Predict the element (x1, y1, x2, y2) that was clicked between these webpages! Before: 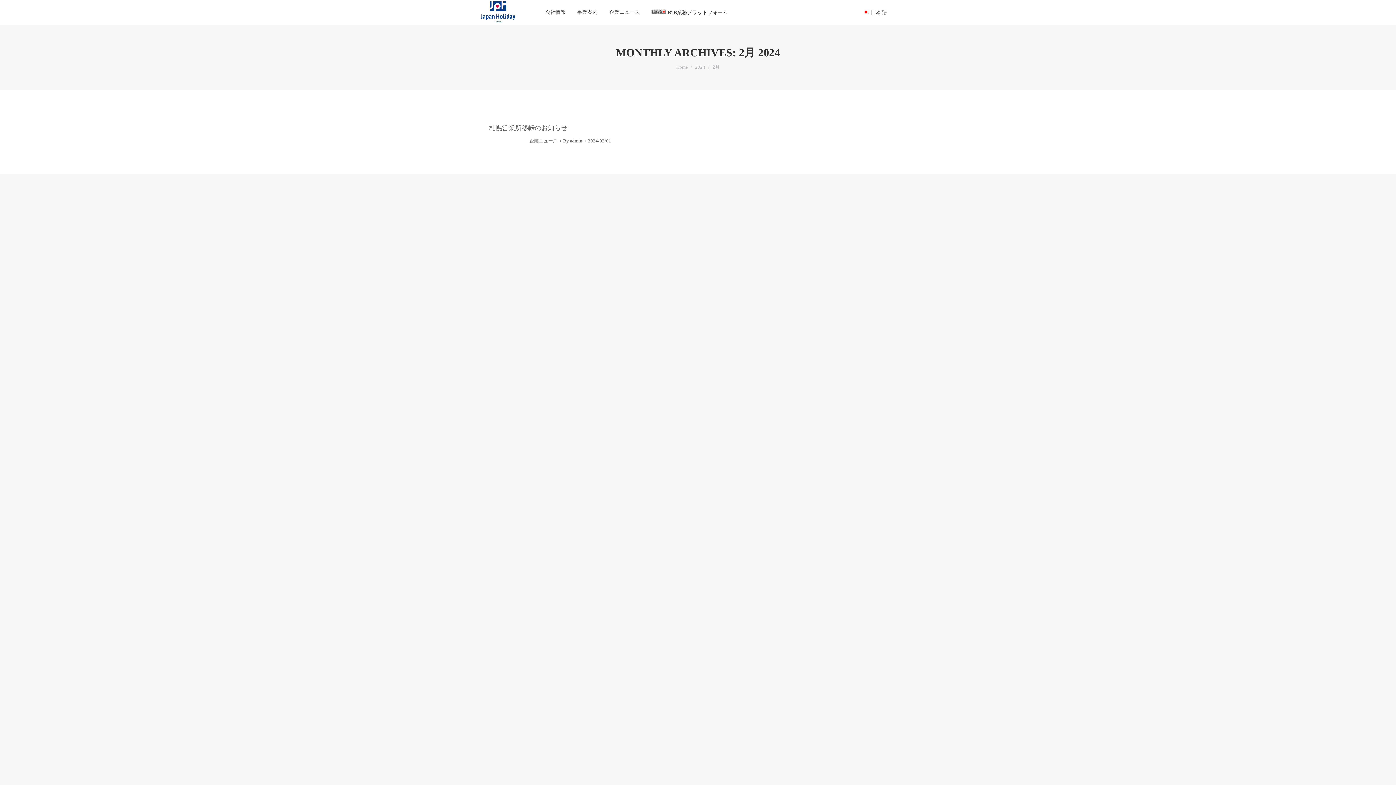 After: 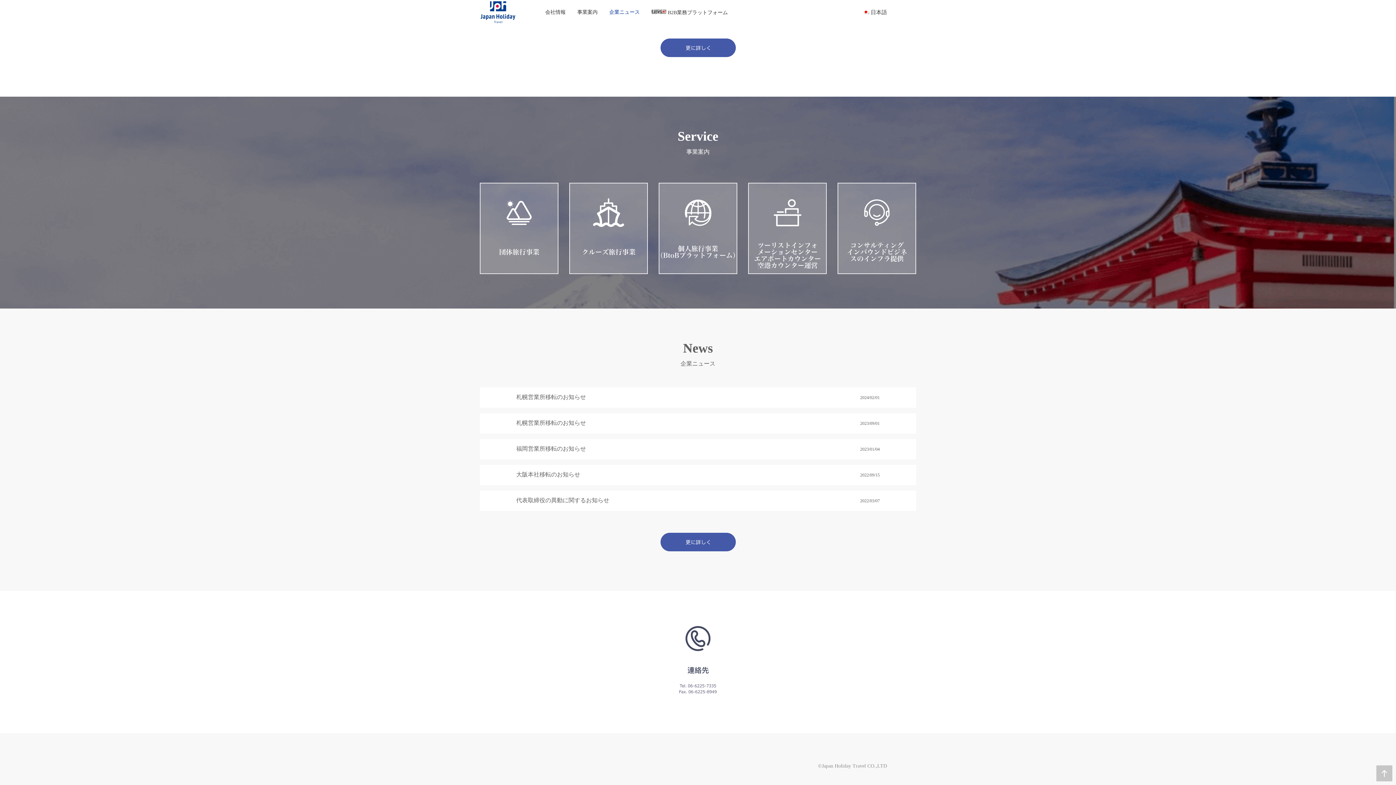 Action: label: 企業ニュース bbox: (603, 1, 645, 23)